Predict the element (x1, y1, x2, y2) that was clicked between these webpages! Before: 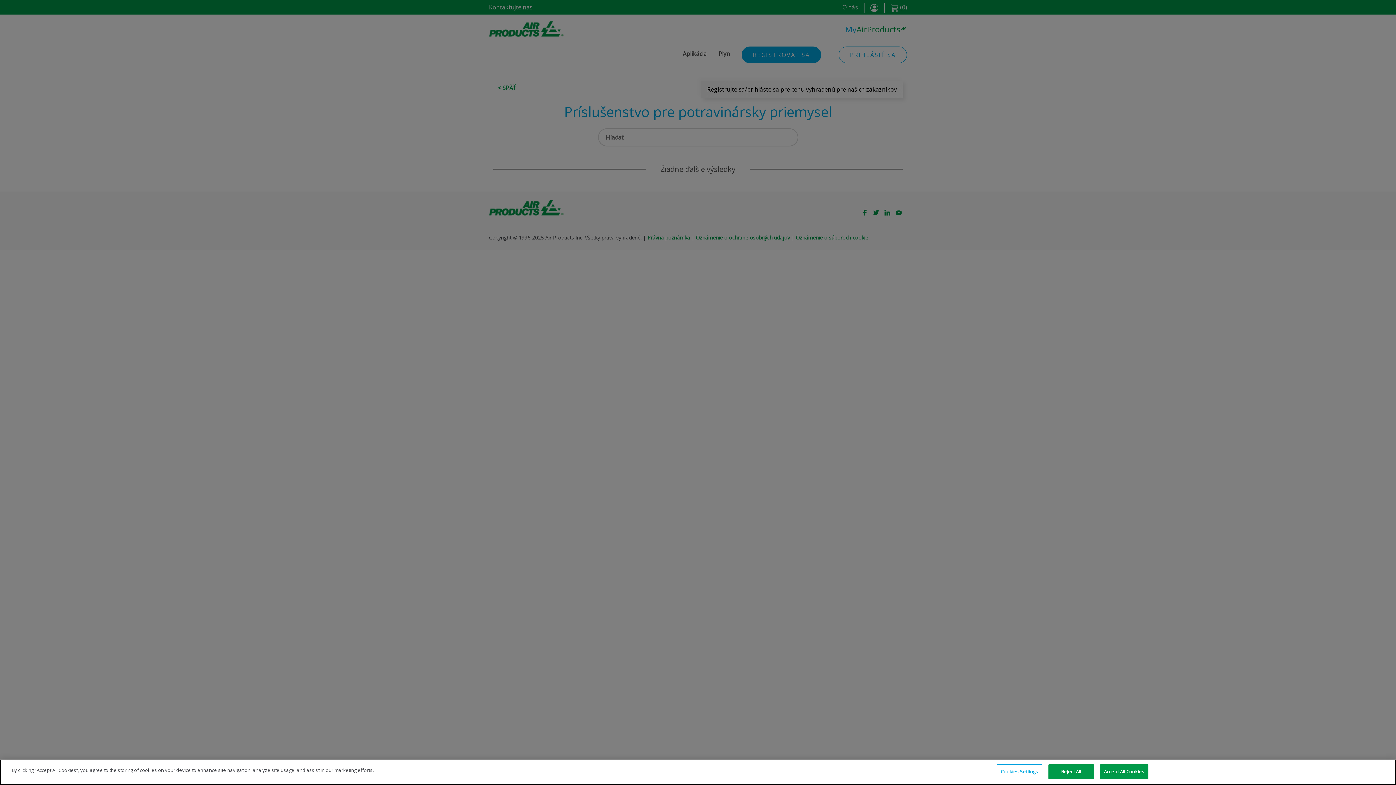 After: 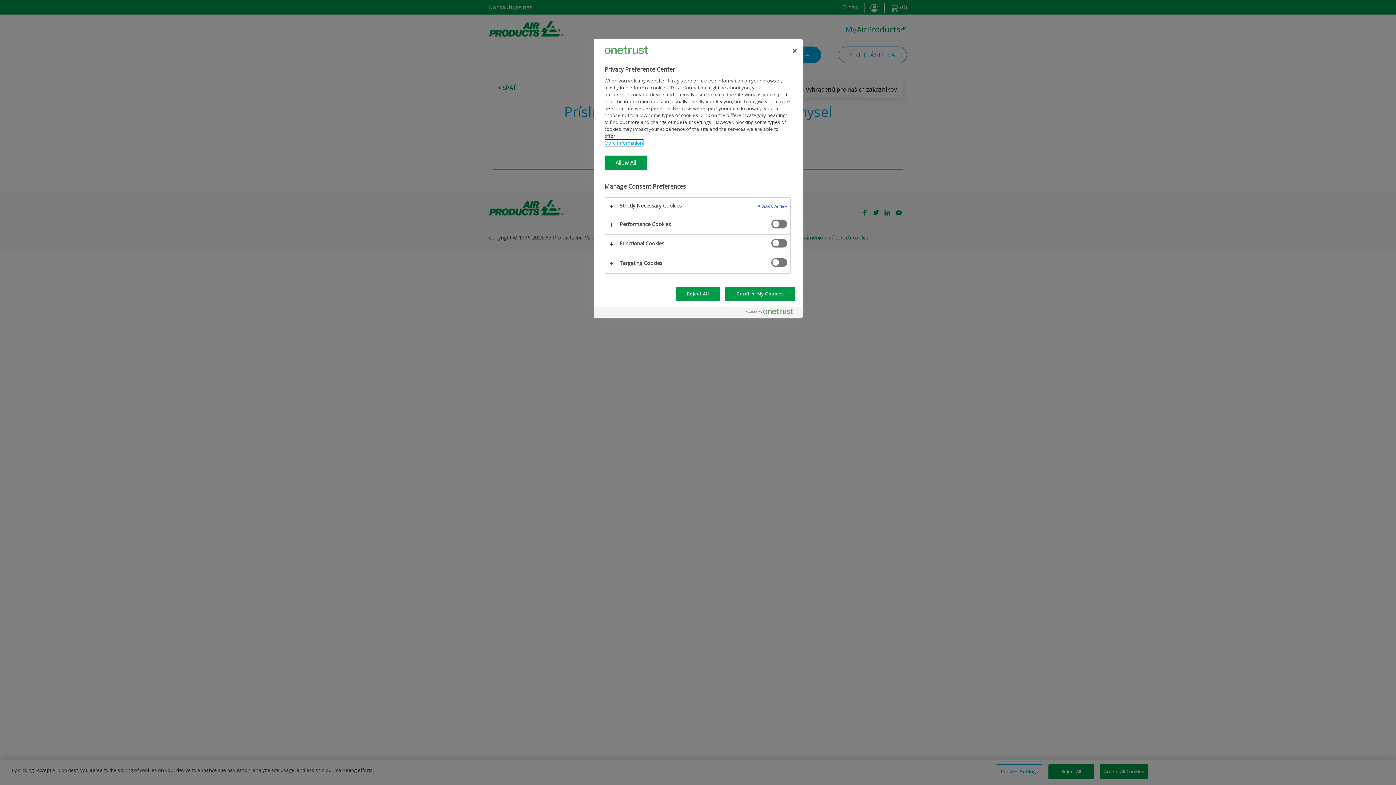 Action: label: Cookies Settings bbox: (996, 764, 1042, 779)